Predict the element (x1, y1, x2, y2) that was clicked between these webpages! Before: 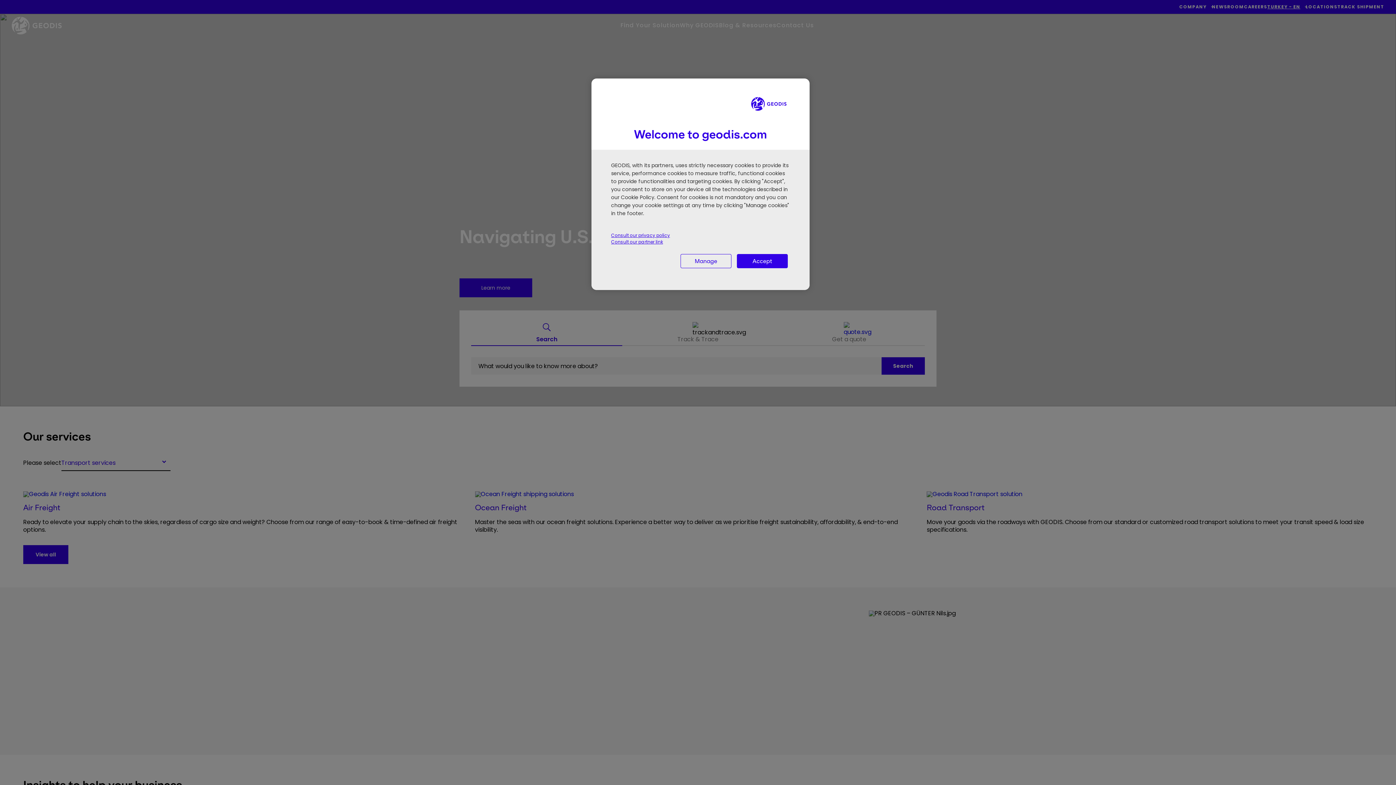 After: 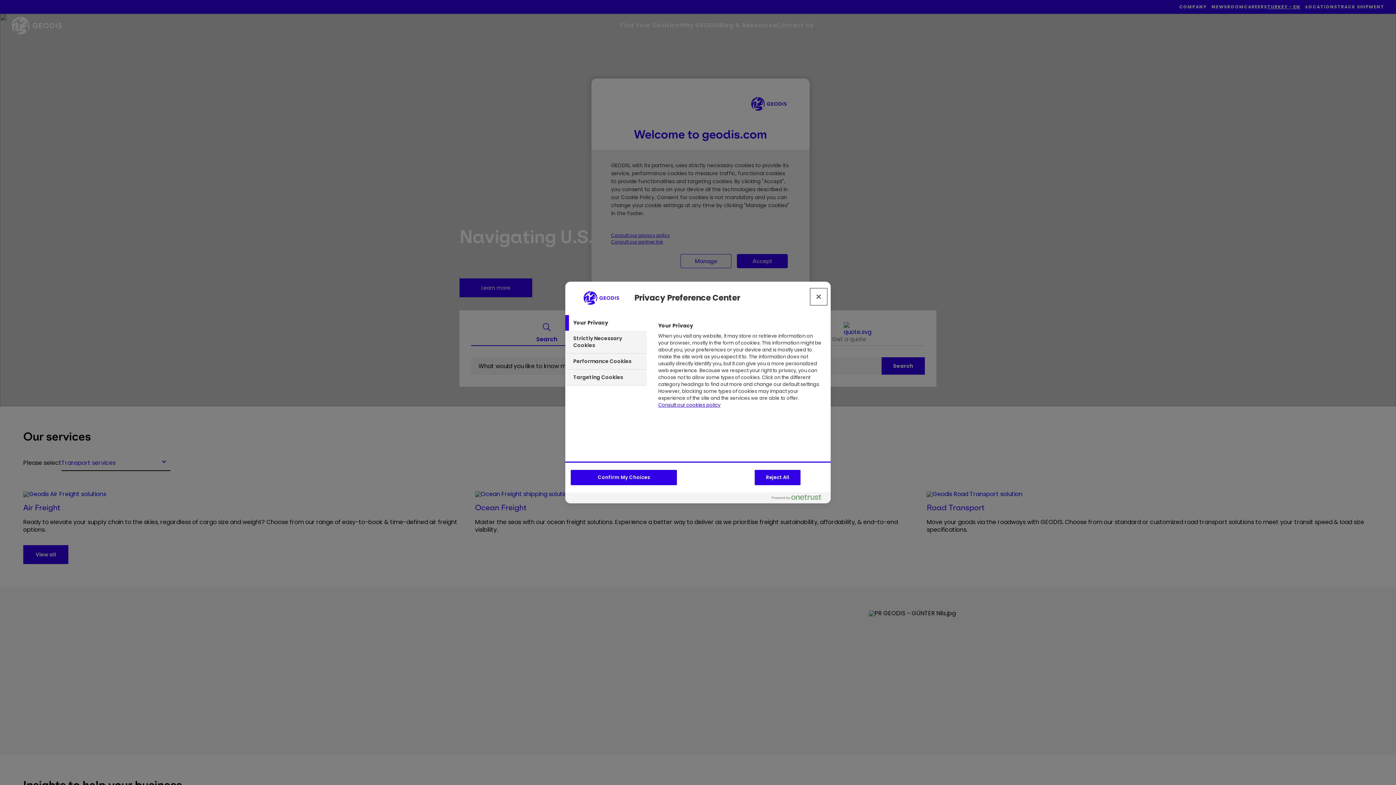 Action: label: Manage bbox: (680, 254, 731, 268)